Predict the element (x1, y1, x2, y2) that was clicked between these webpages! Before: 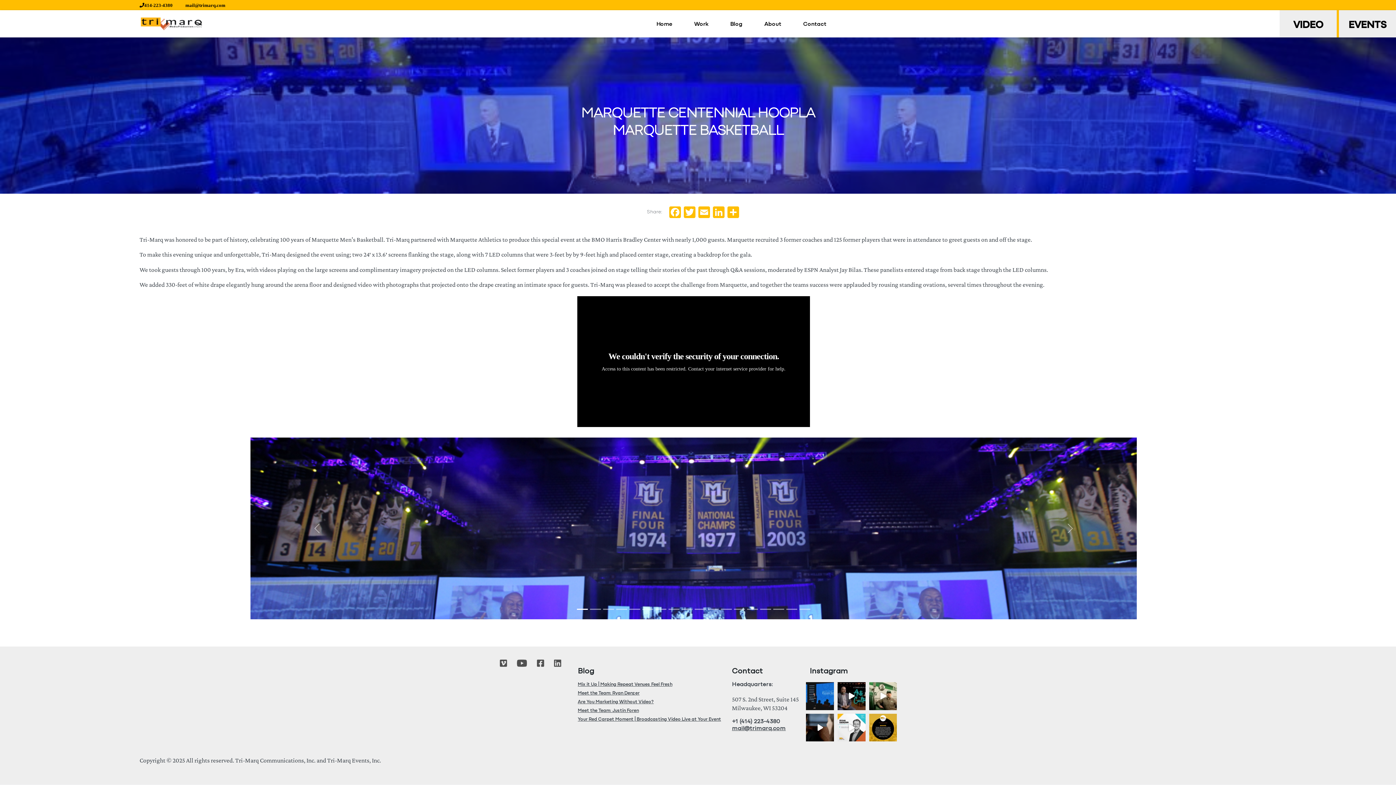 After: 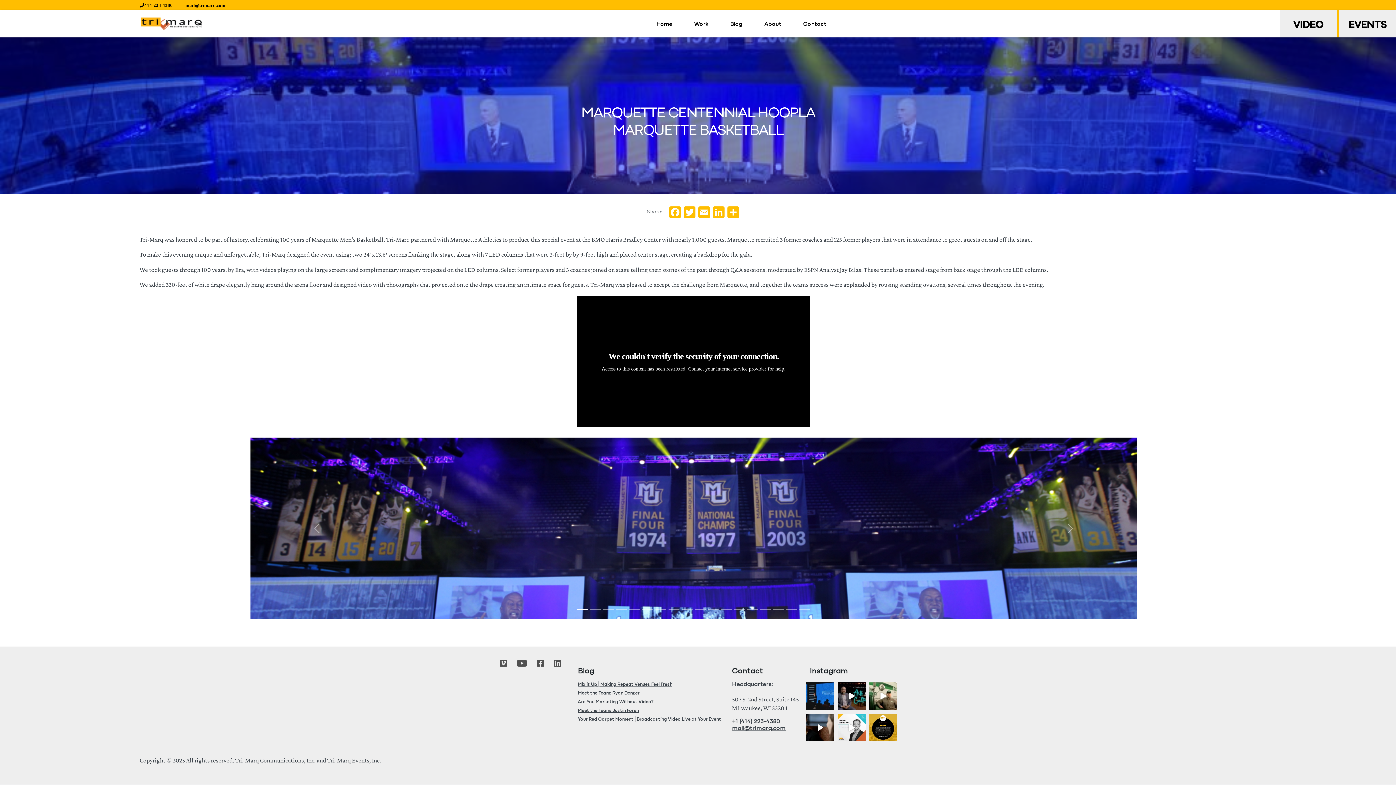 Action: bbox: (512, 659, 532, 667)